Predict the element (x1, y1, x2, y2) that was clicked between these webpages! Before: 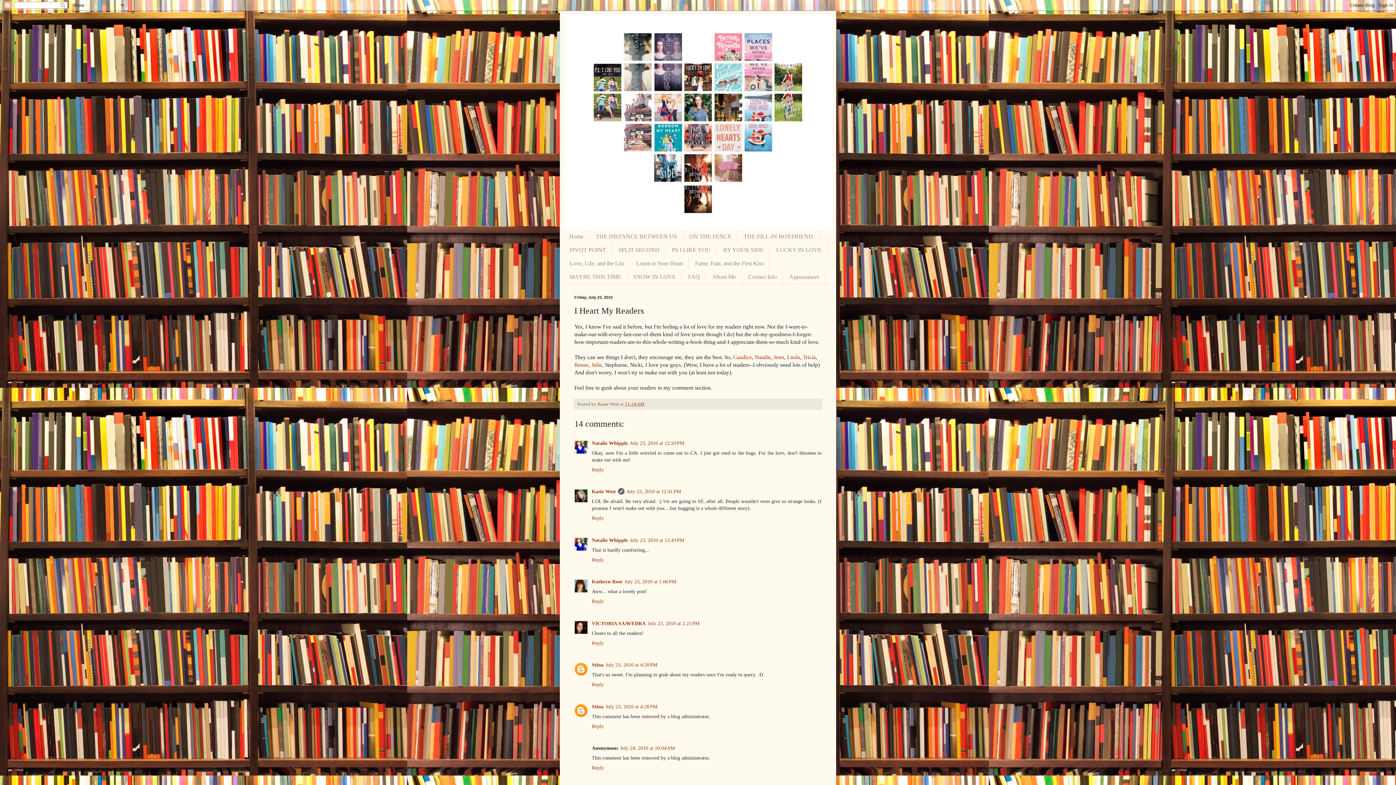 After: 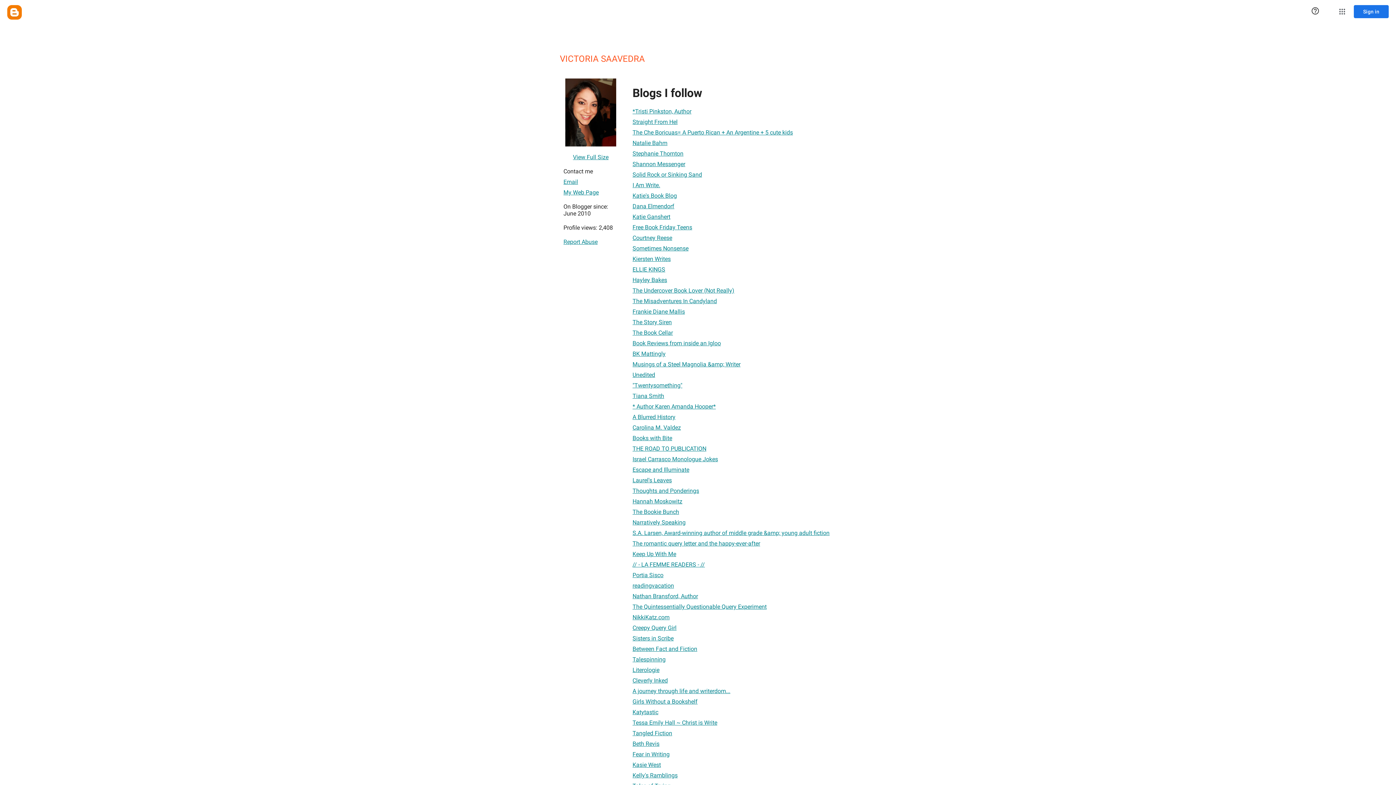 Action: bbox: (592, 620, 645, 626) label: VICTORIA SAAVEDRA